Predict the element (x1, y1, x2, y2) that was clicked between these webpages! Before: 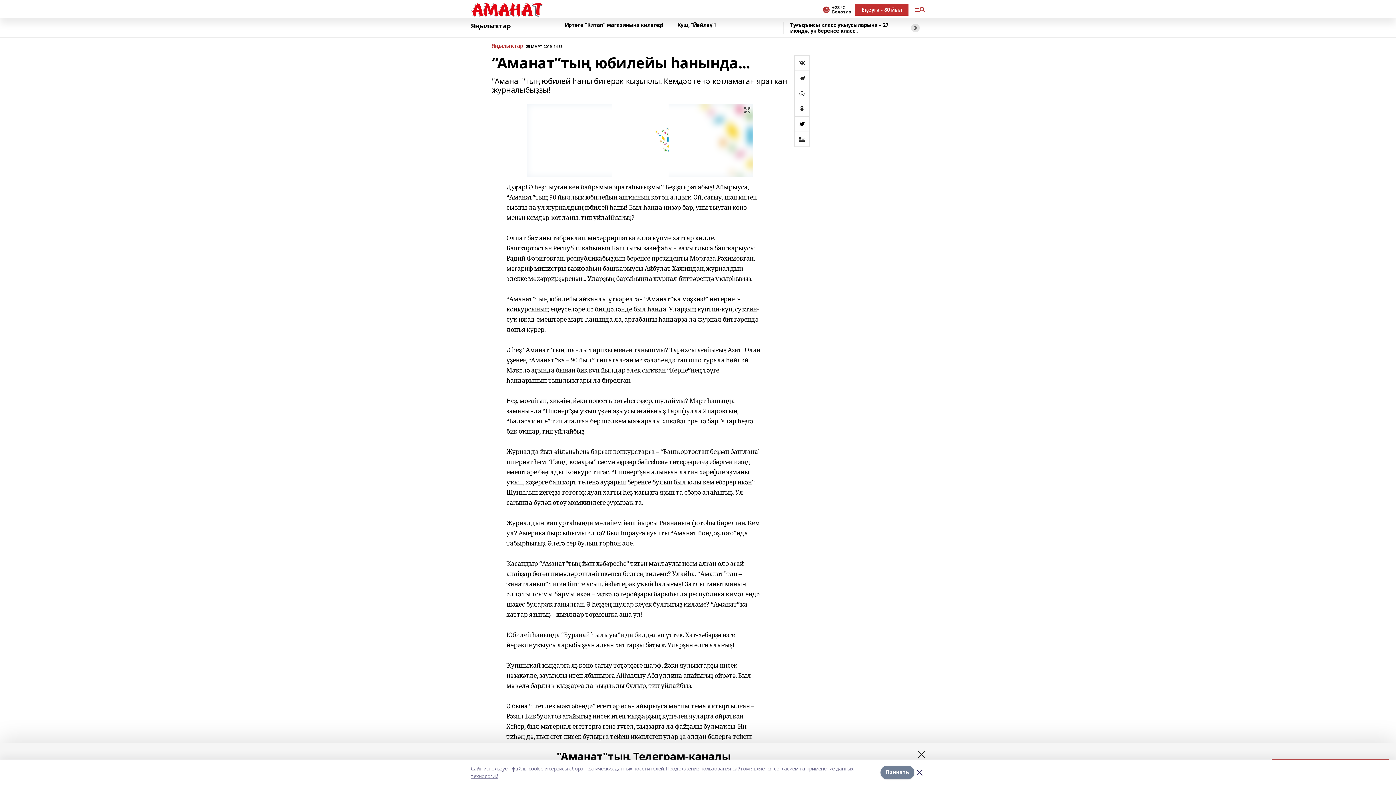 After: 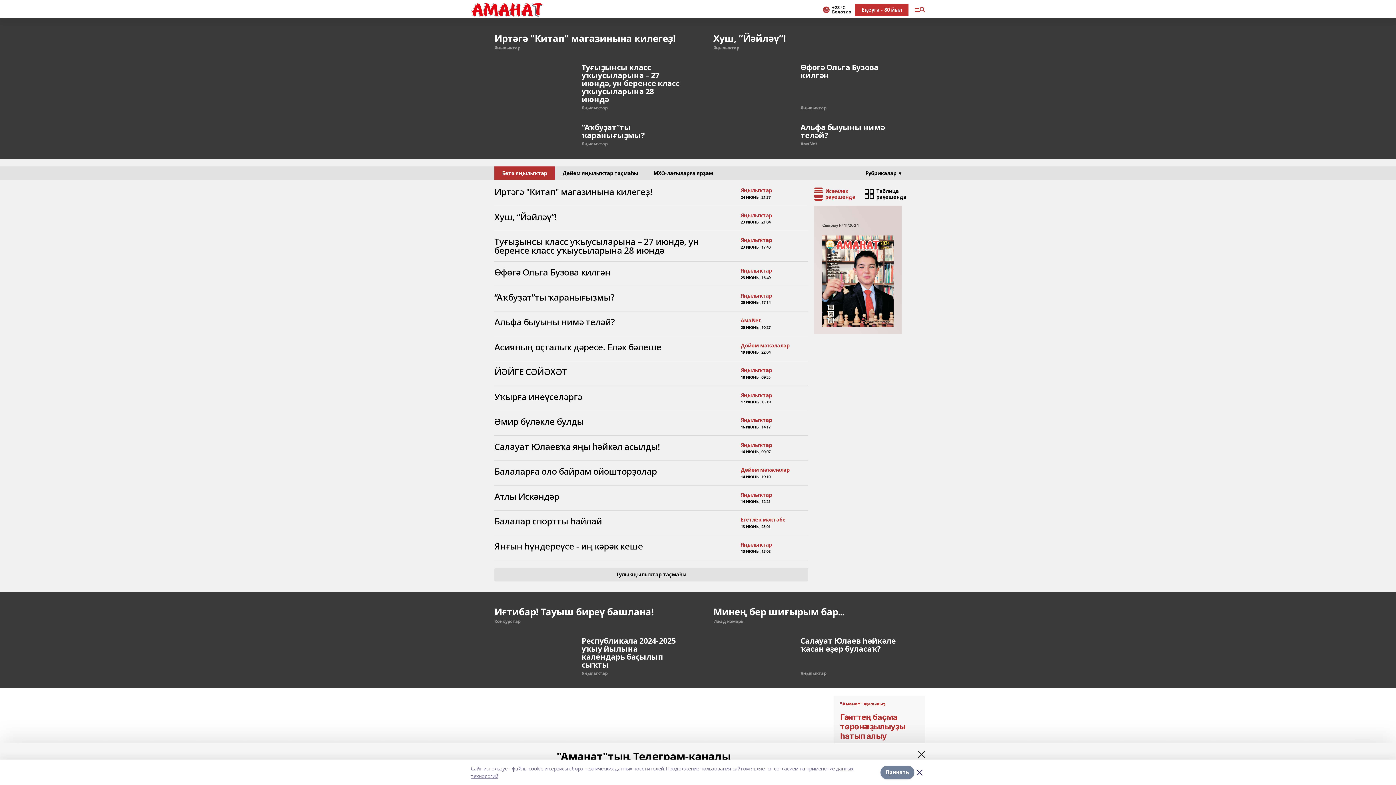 Action: bbox: (470, 2, 543, 17)